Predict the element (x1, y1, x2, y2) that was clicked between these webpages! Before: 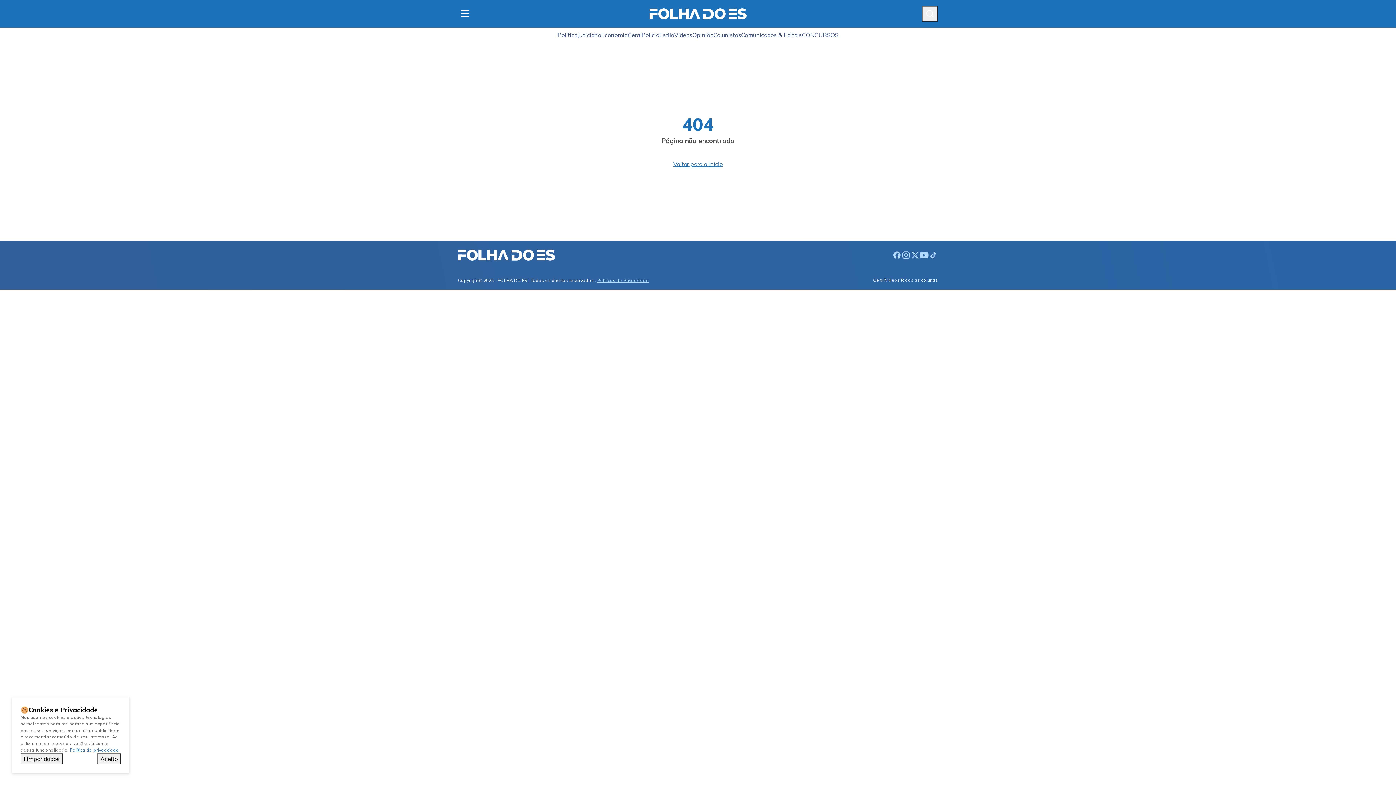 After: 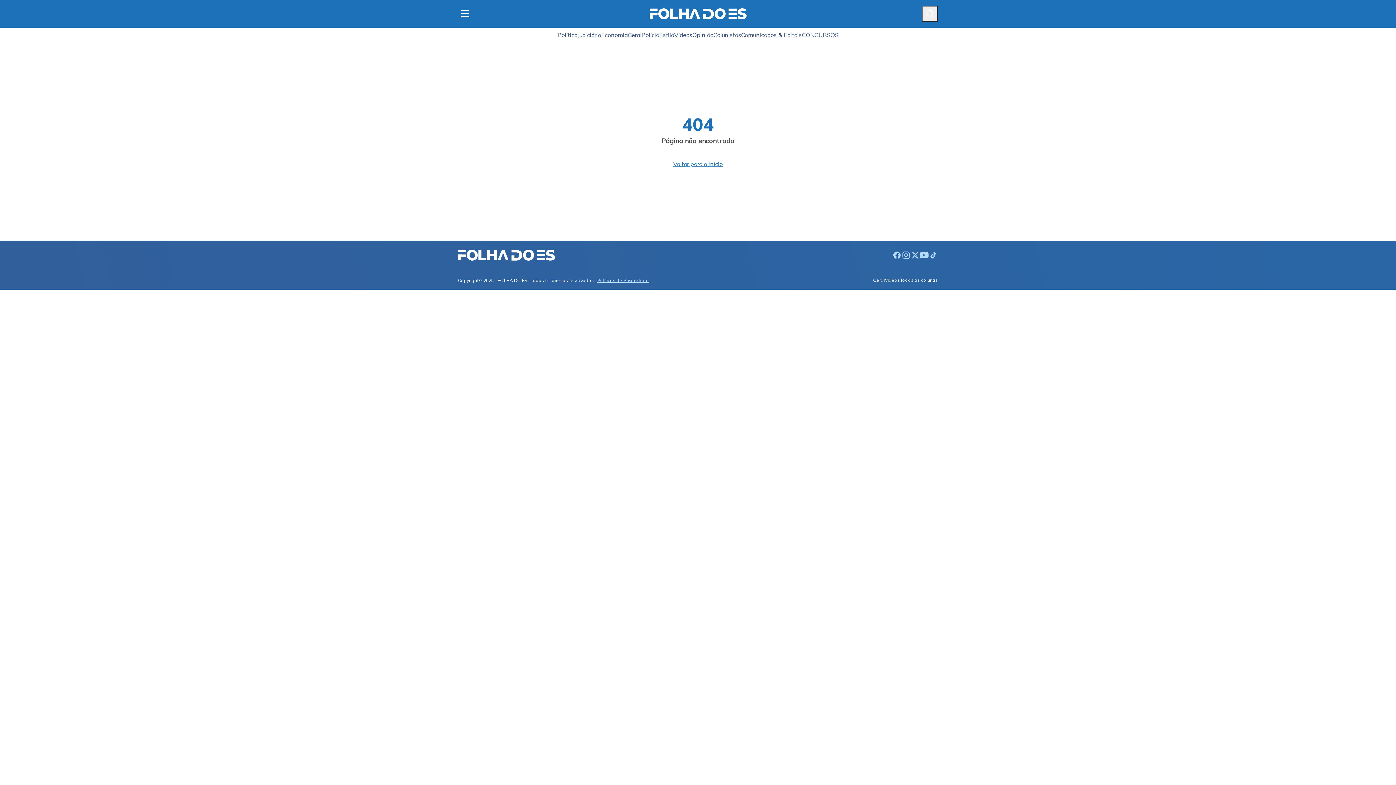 Action: label: Aceito bbox: (97, 753, 120, 764)